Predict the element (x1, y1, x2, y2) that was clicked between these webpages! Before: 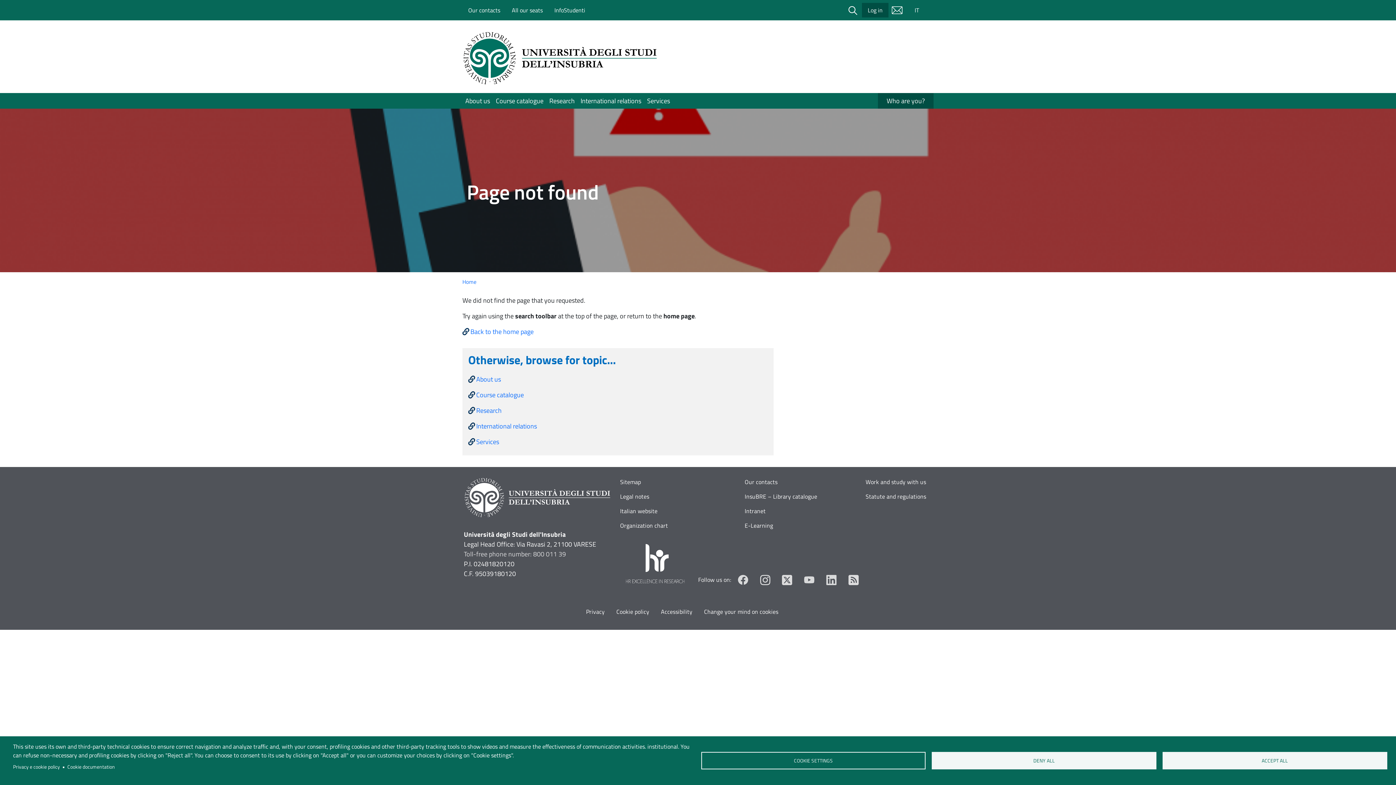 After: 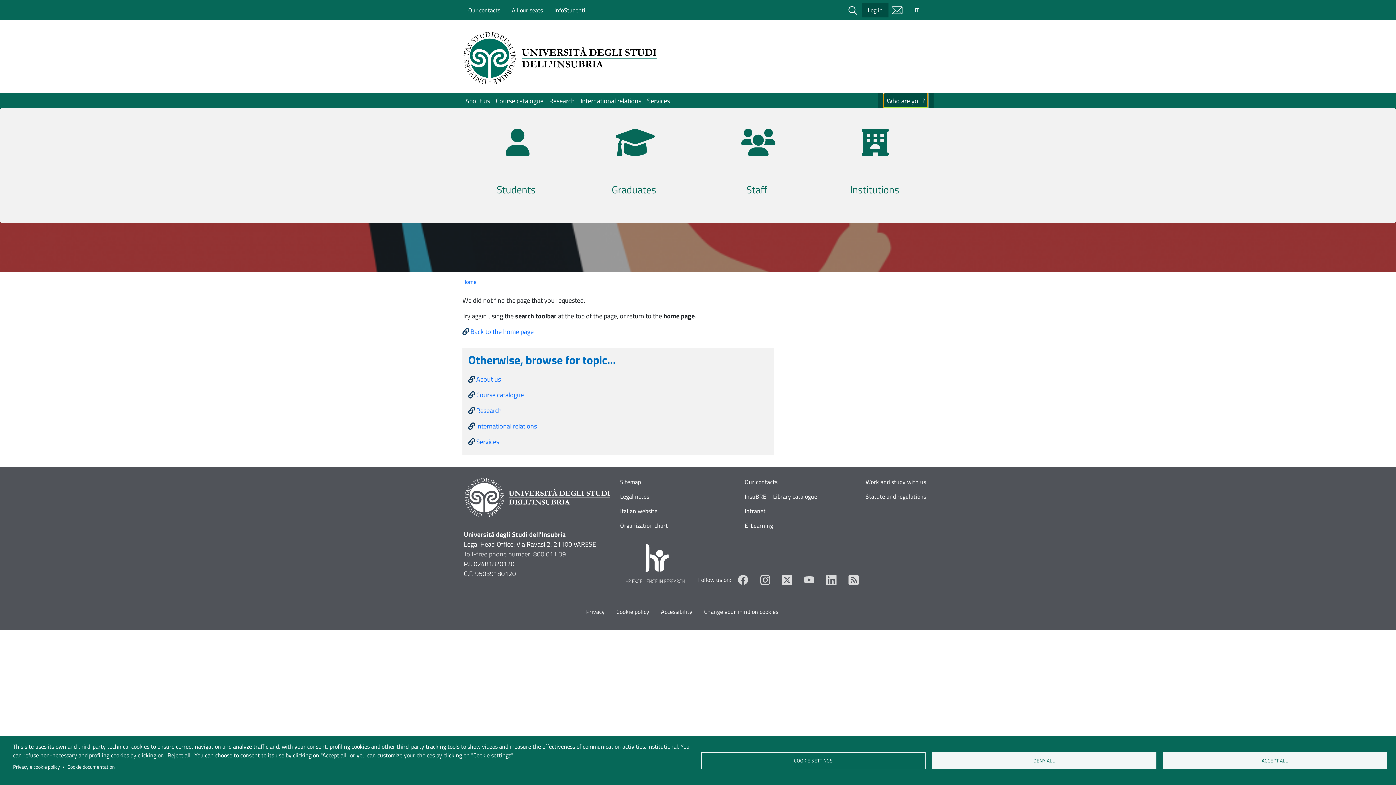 Action: label: Who are you? bbox: (884, 92, 928, 108)